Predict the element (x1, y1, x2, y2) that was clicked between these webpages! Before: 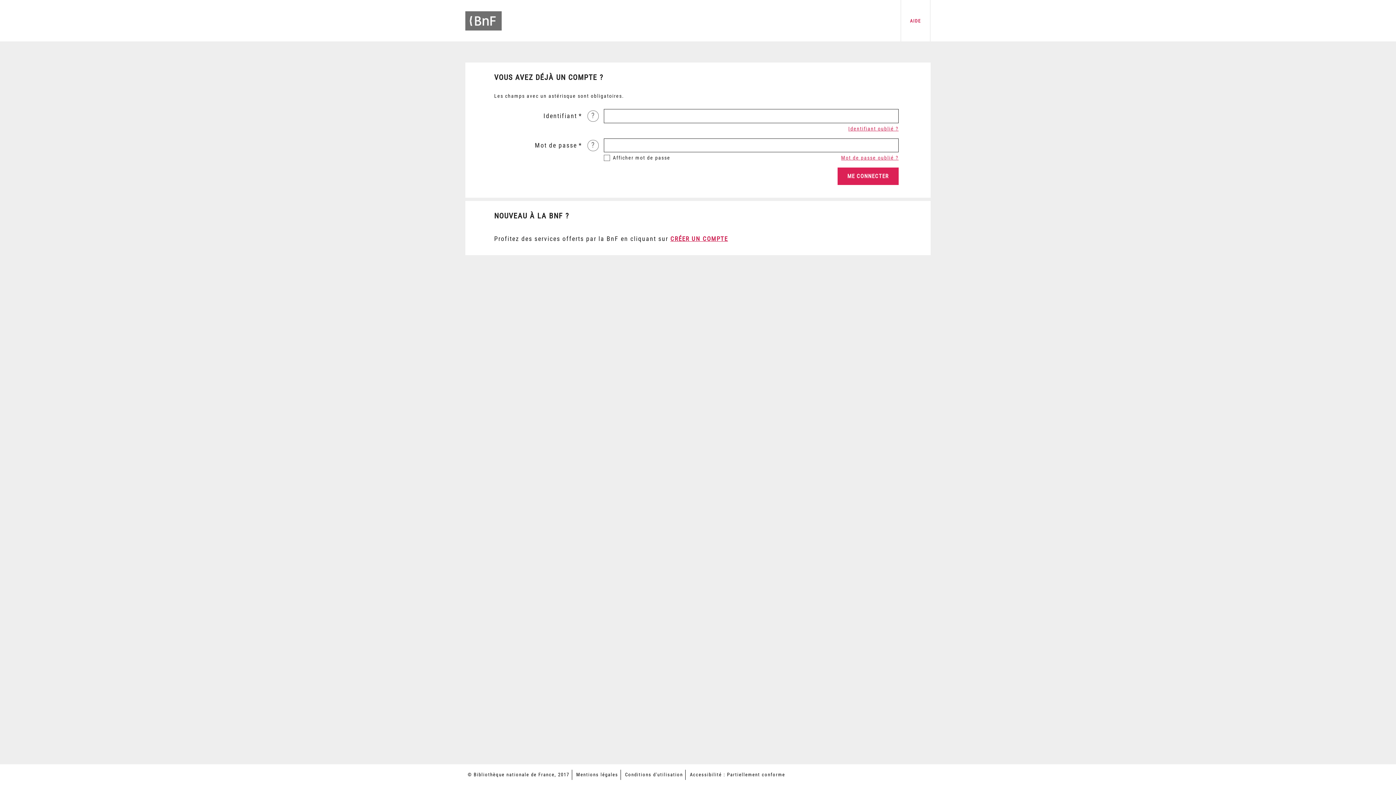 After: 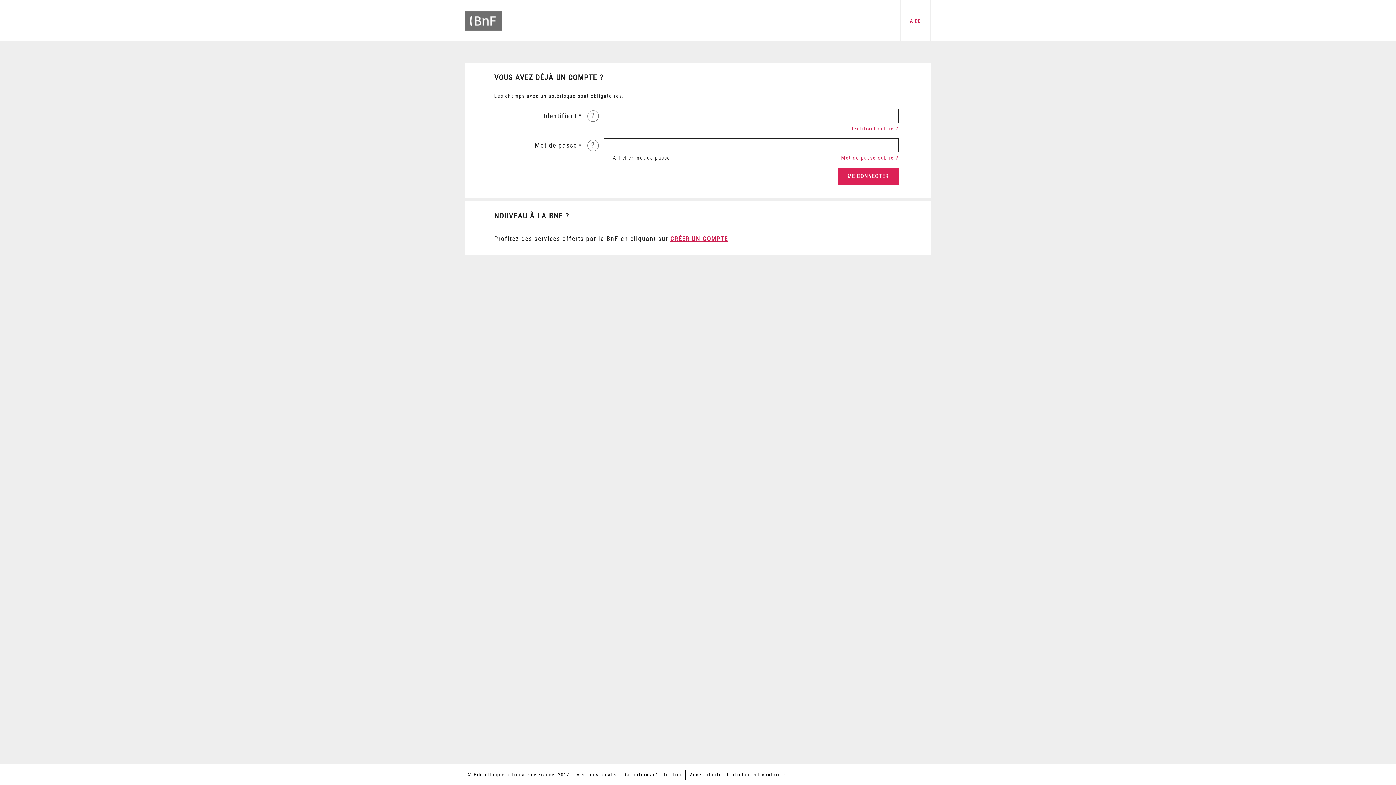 Action: label: Mentions légales bbox: (576, 772, 618, 777)